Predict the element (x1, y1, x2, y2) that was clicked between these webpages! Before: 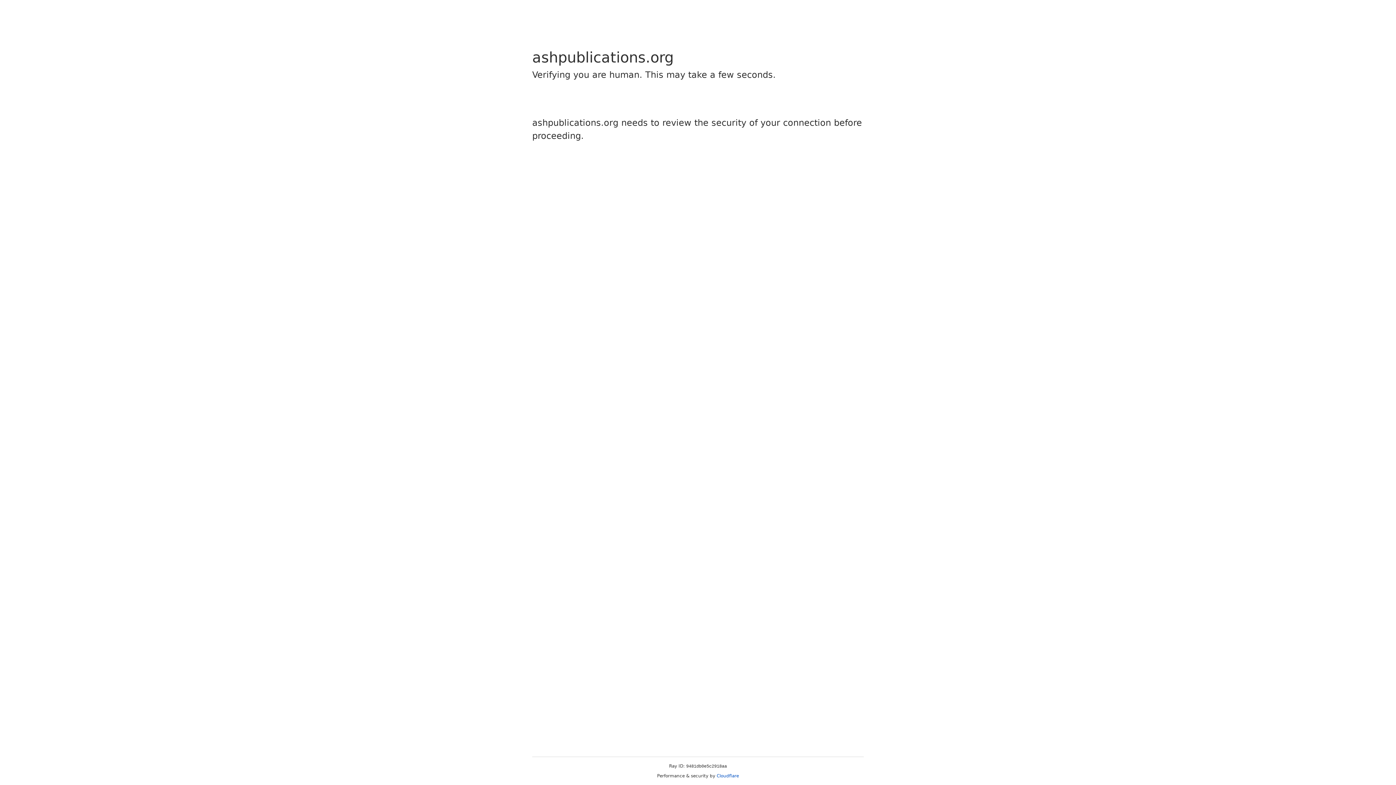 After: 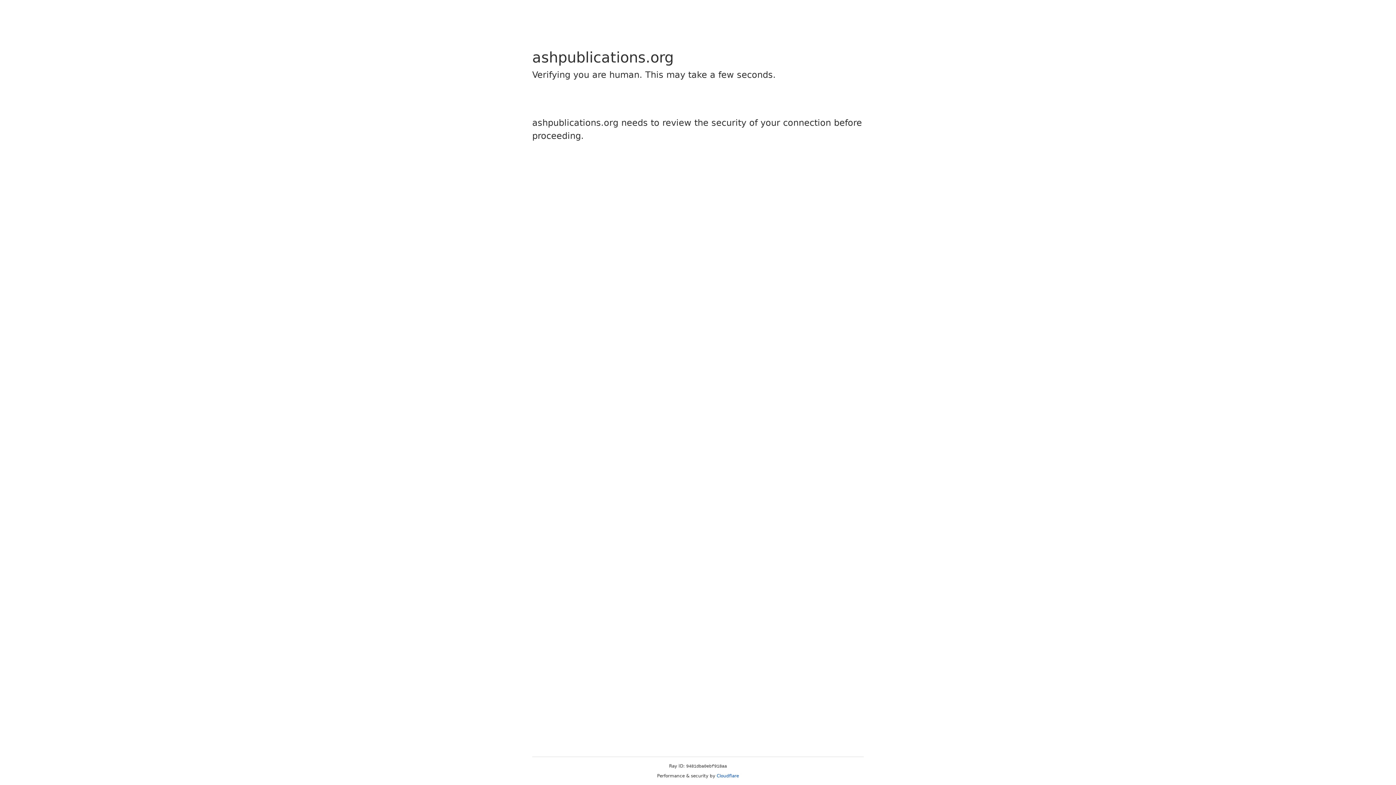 Action: bbox: (716, 773, 739, 778) label: Cloudflare